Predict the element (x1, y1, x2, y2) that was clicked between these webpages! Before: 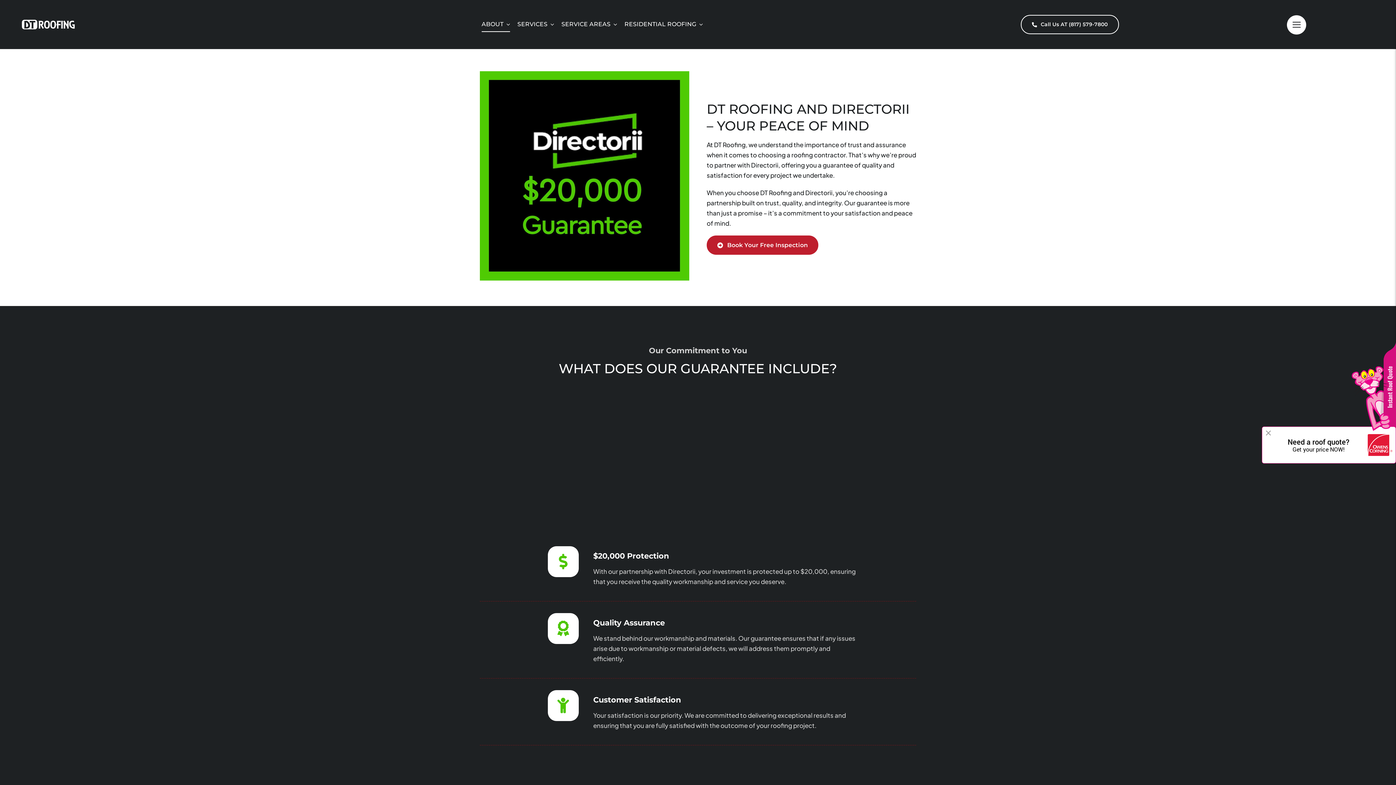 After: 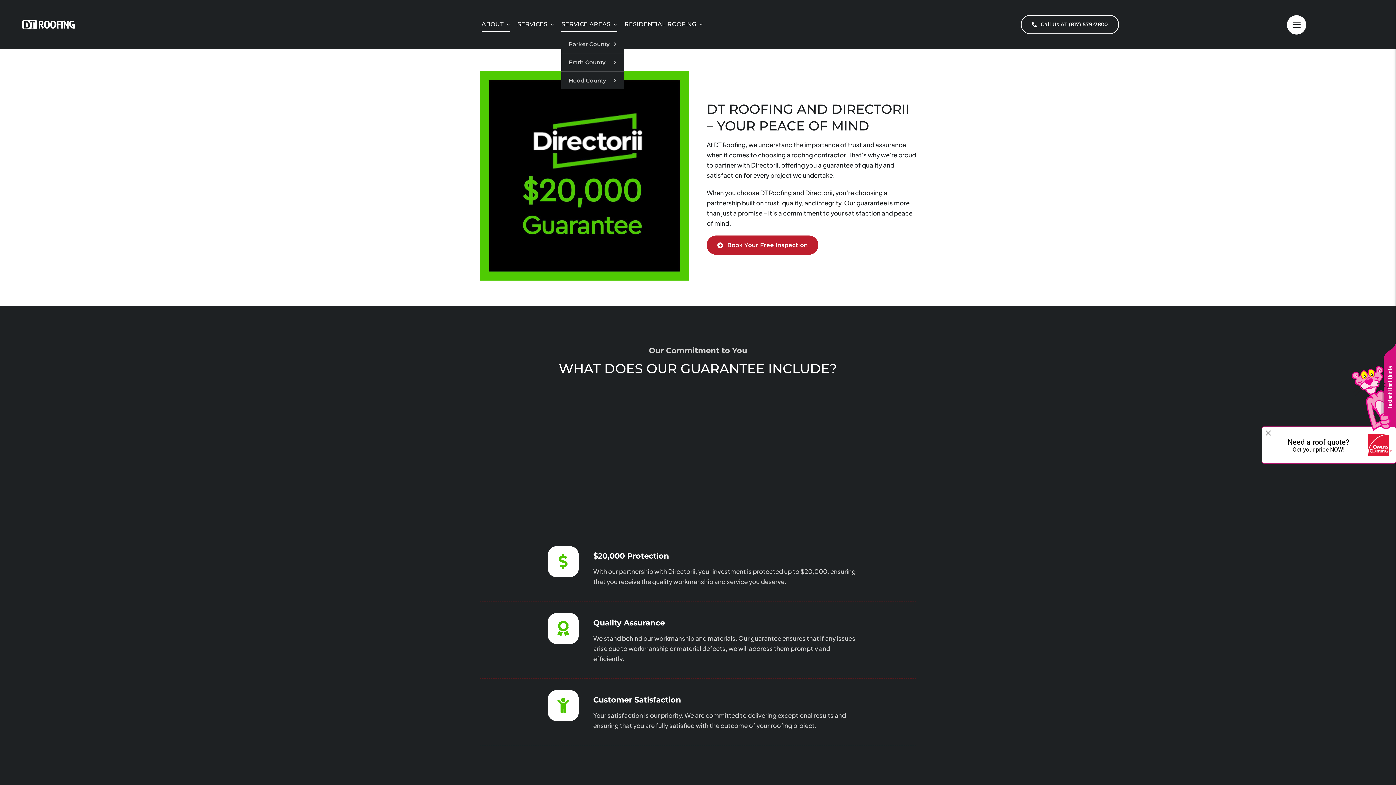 Action: label: SERVICE AREAS bbox: (561, 17, 617, 32)